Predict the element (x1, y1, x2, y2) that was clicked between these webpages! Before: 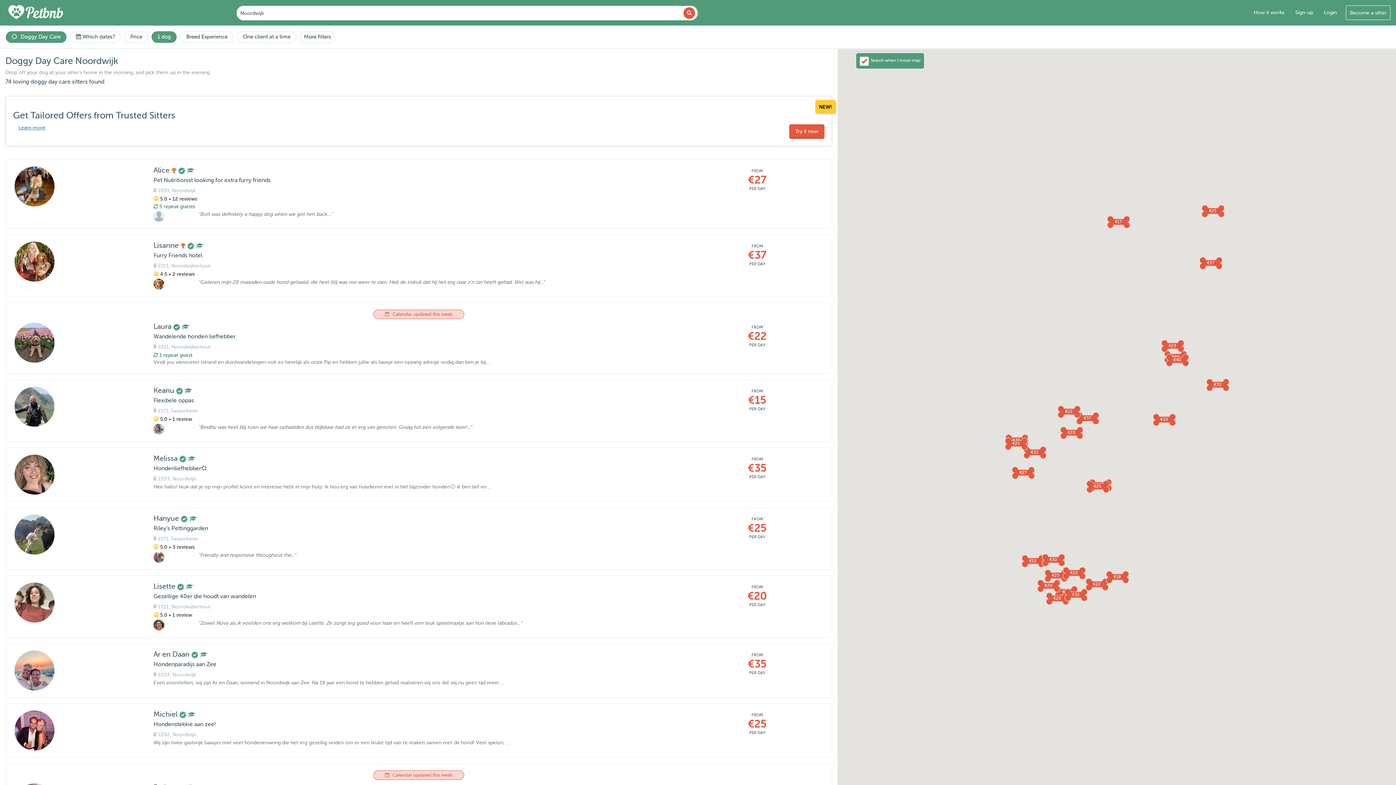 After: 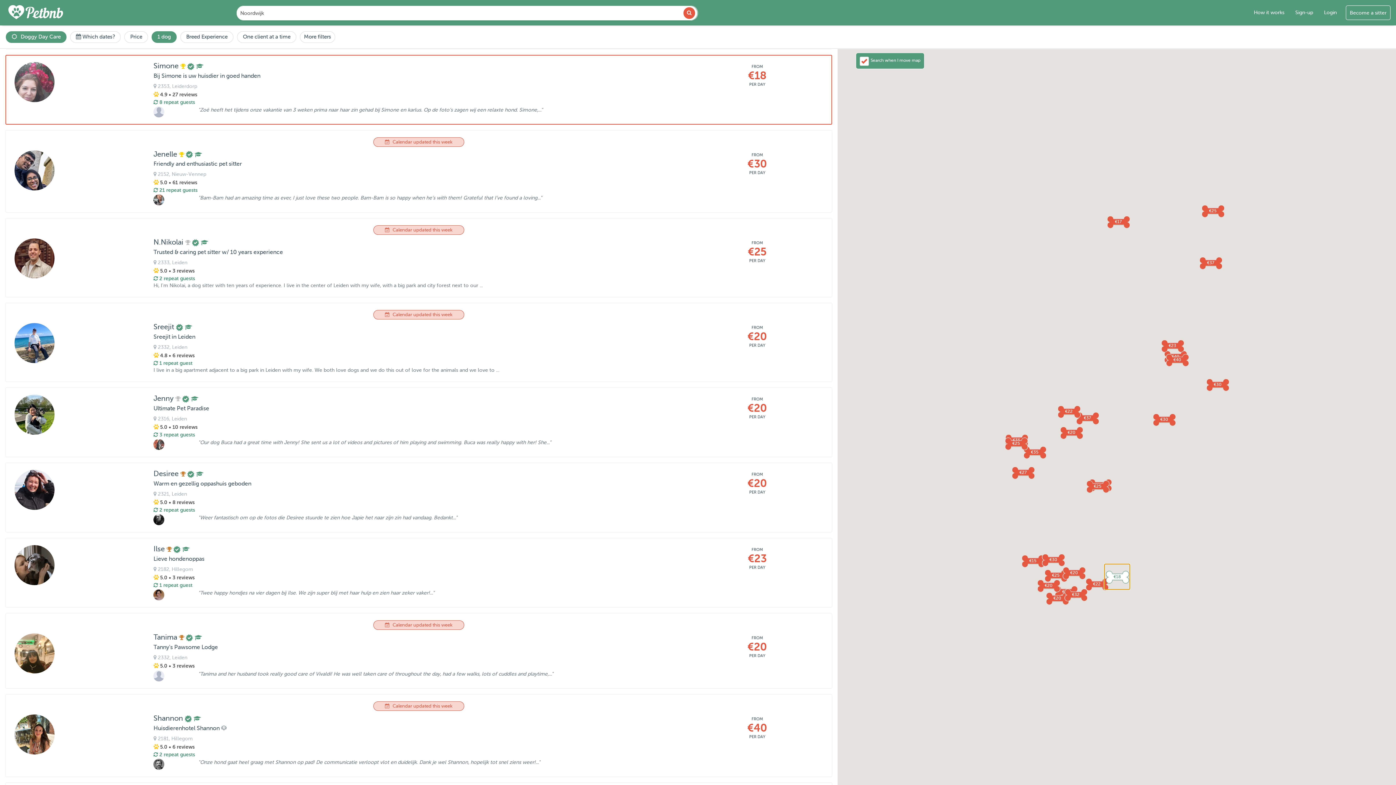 Action: bbox: (1104, 564, 1130, 589) label: €18